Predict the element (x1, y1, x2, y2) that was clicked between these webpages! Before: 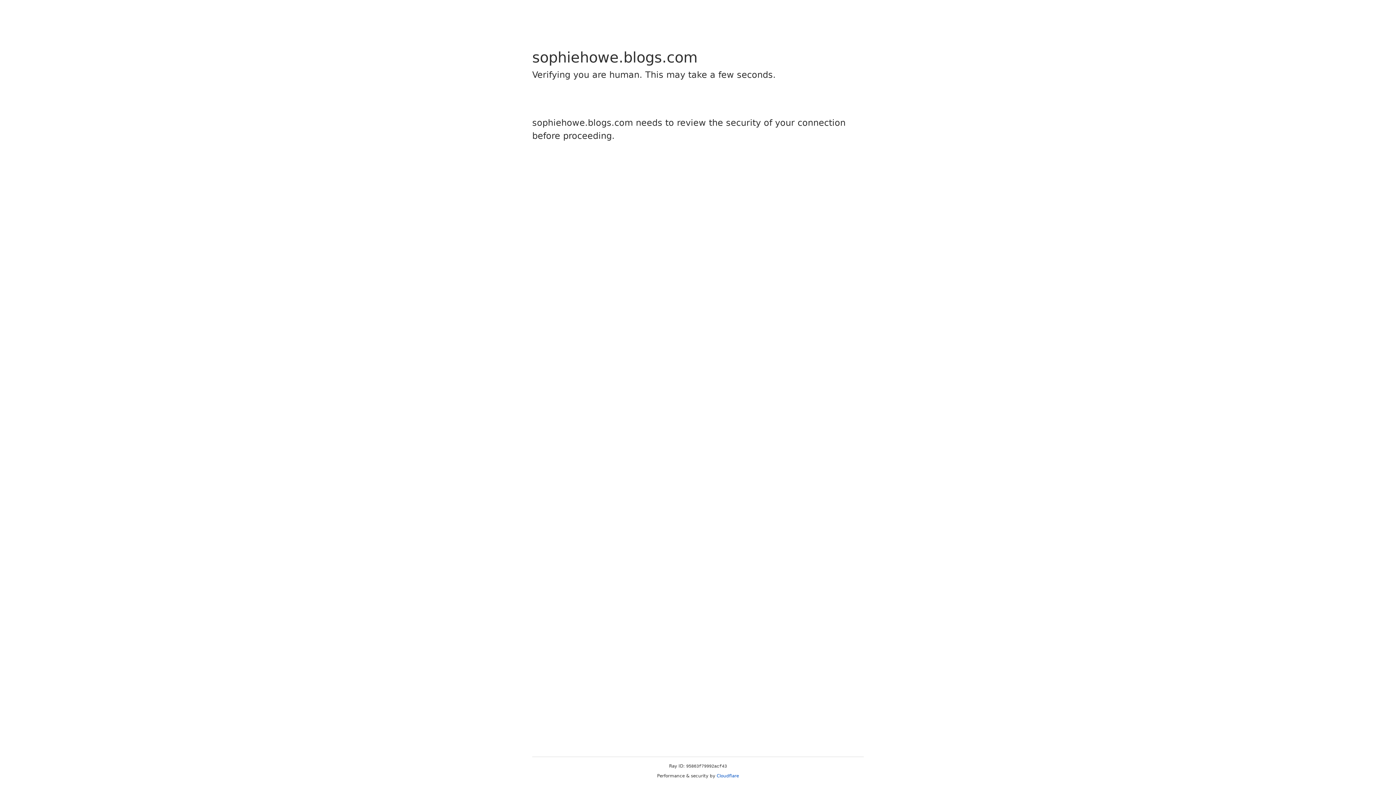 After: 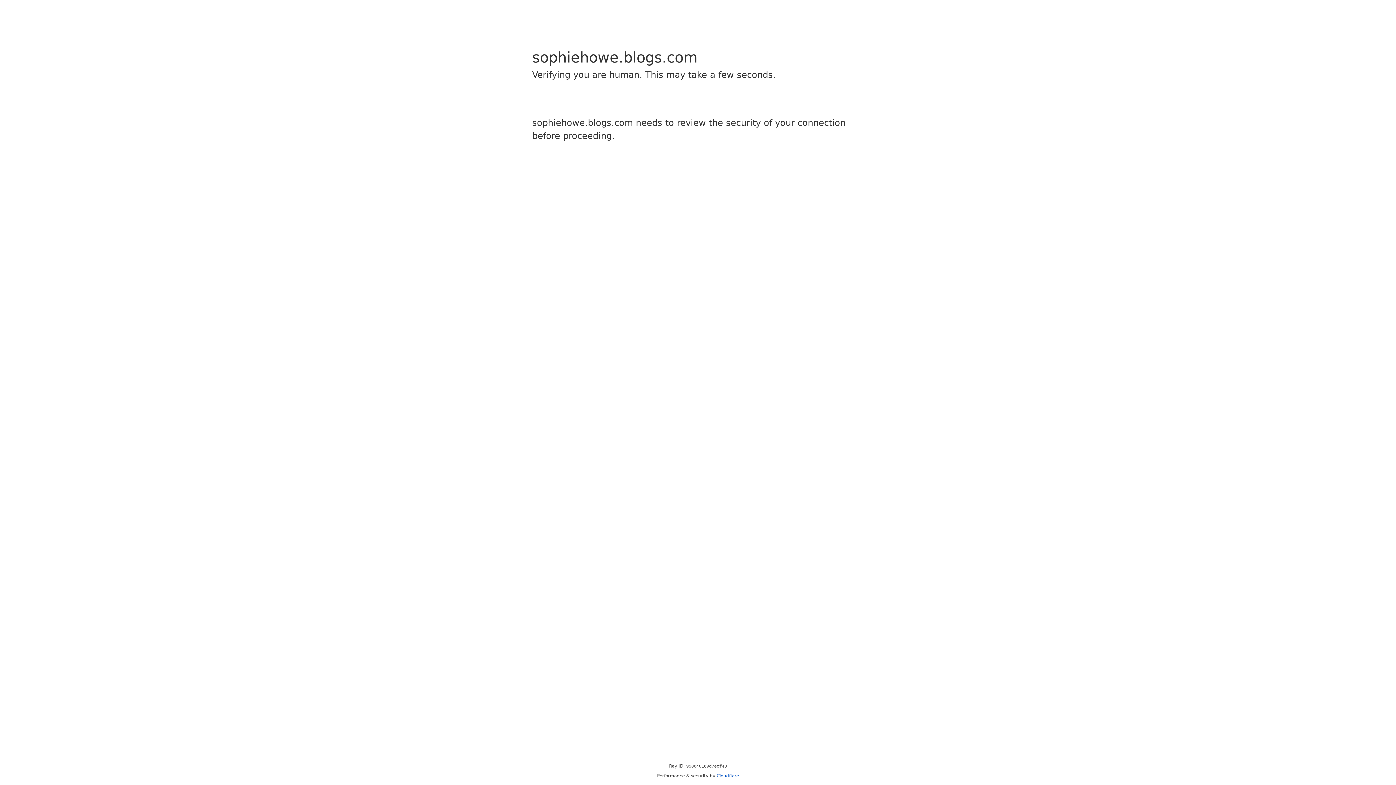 Action: bbox: (716, 773, 739, 778) label: Cloudflare